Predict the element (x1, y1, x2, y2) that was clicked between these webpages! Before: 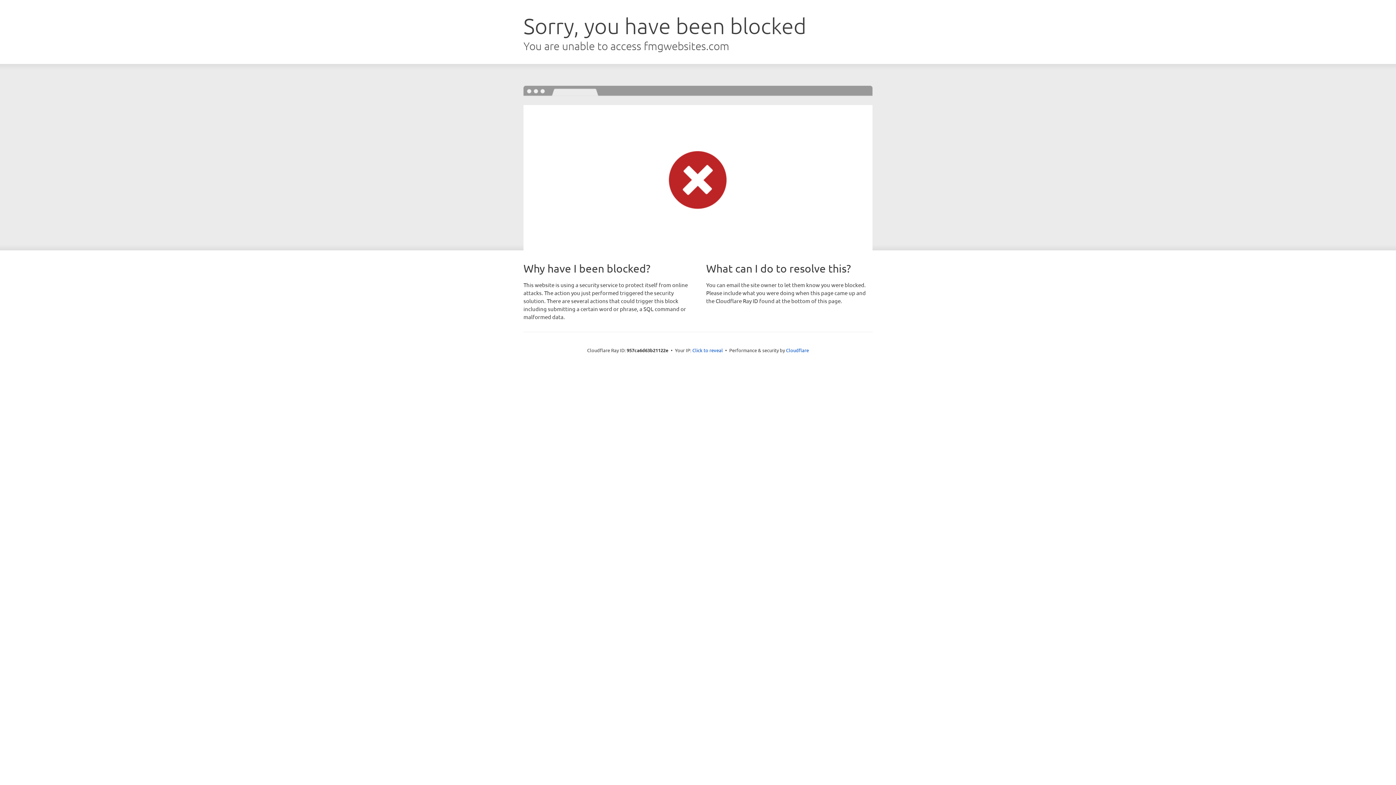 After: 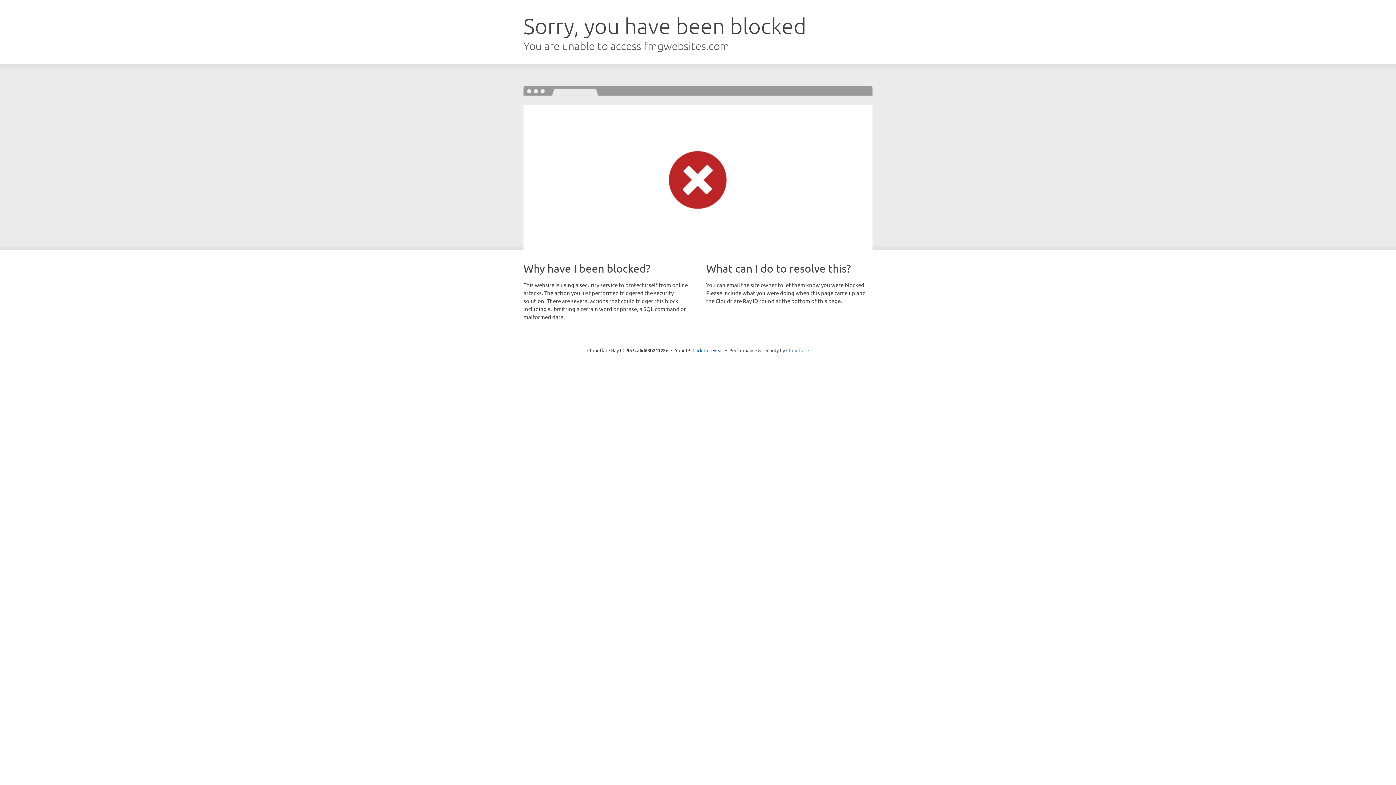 Action: bbox: (786, 347, 809, 353) label: Cloudflare